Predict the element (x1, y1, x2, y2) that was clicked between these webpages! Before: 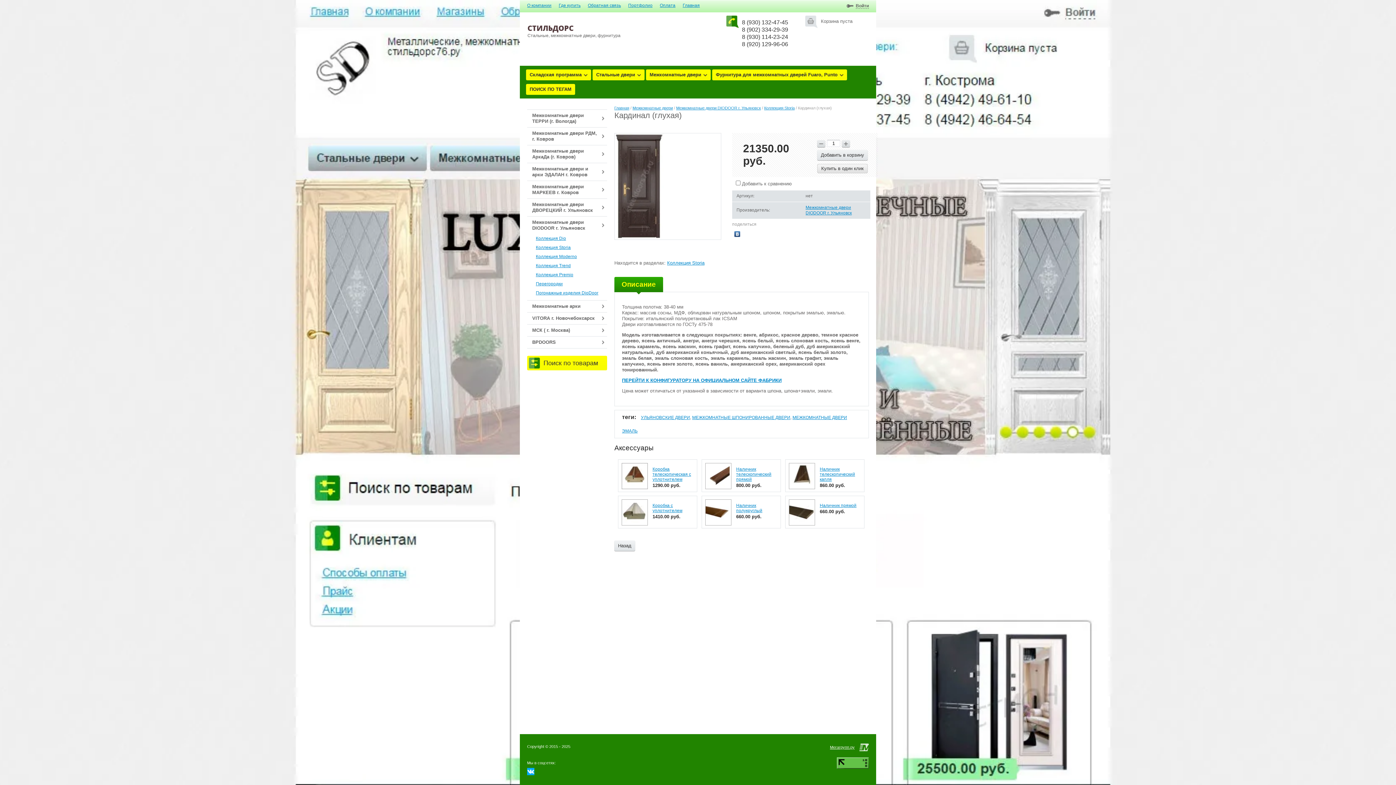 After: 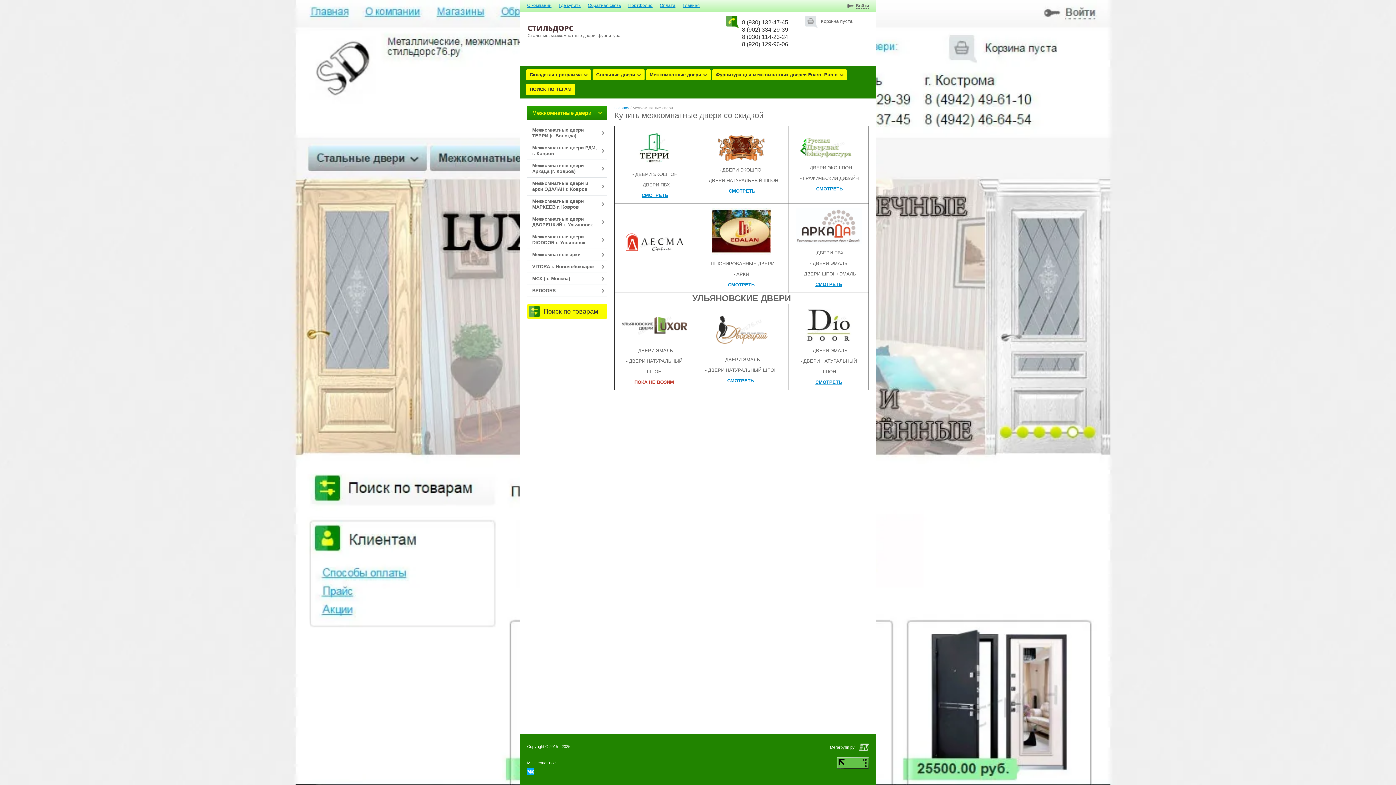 Action: bbox: (632, 105, 673, 110) label: Межкомнатные двери